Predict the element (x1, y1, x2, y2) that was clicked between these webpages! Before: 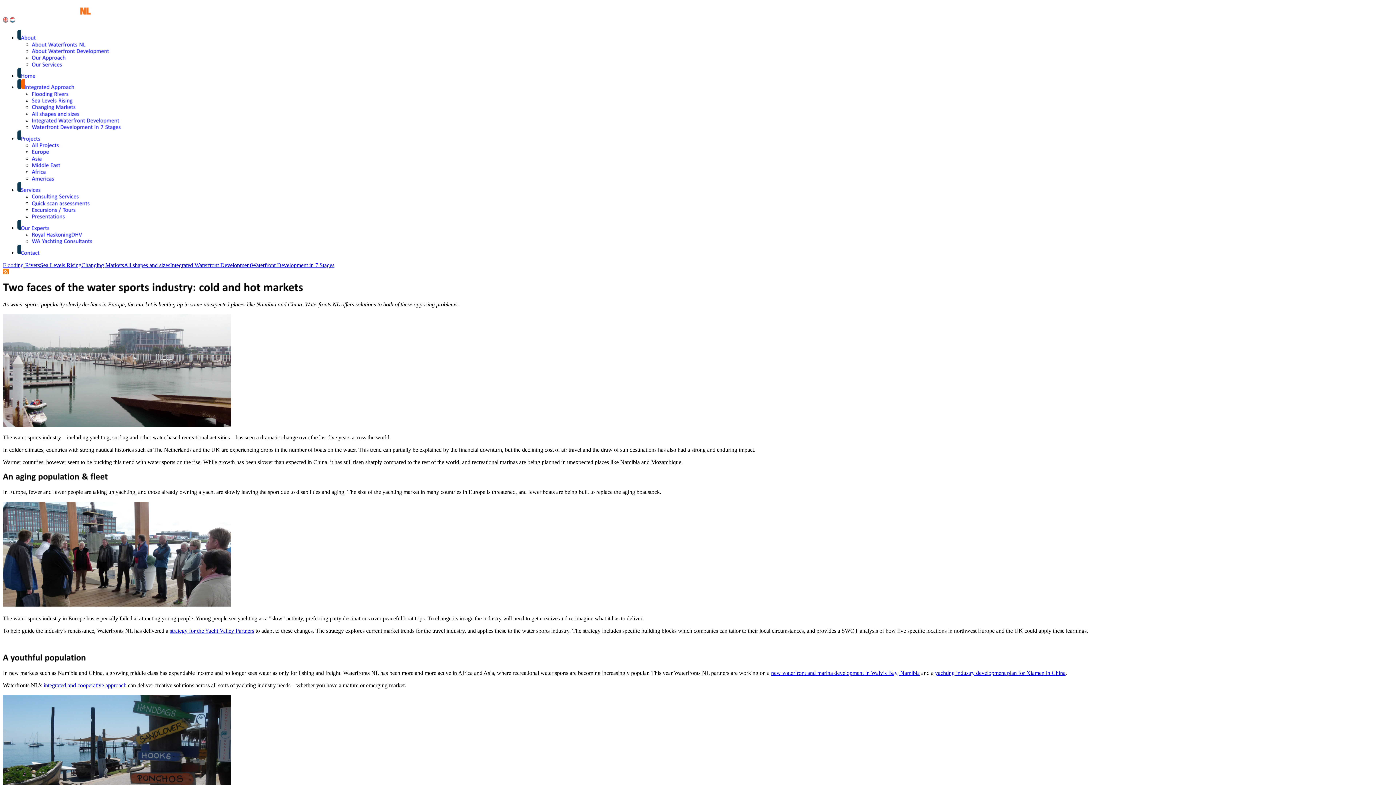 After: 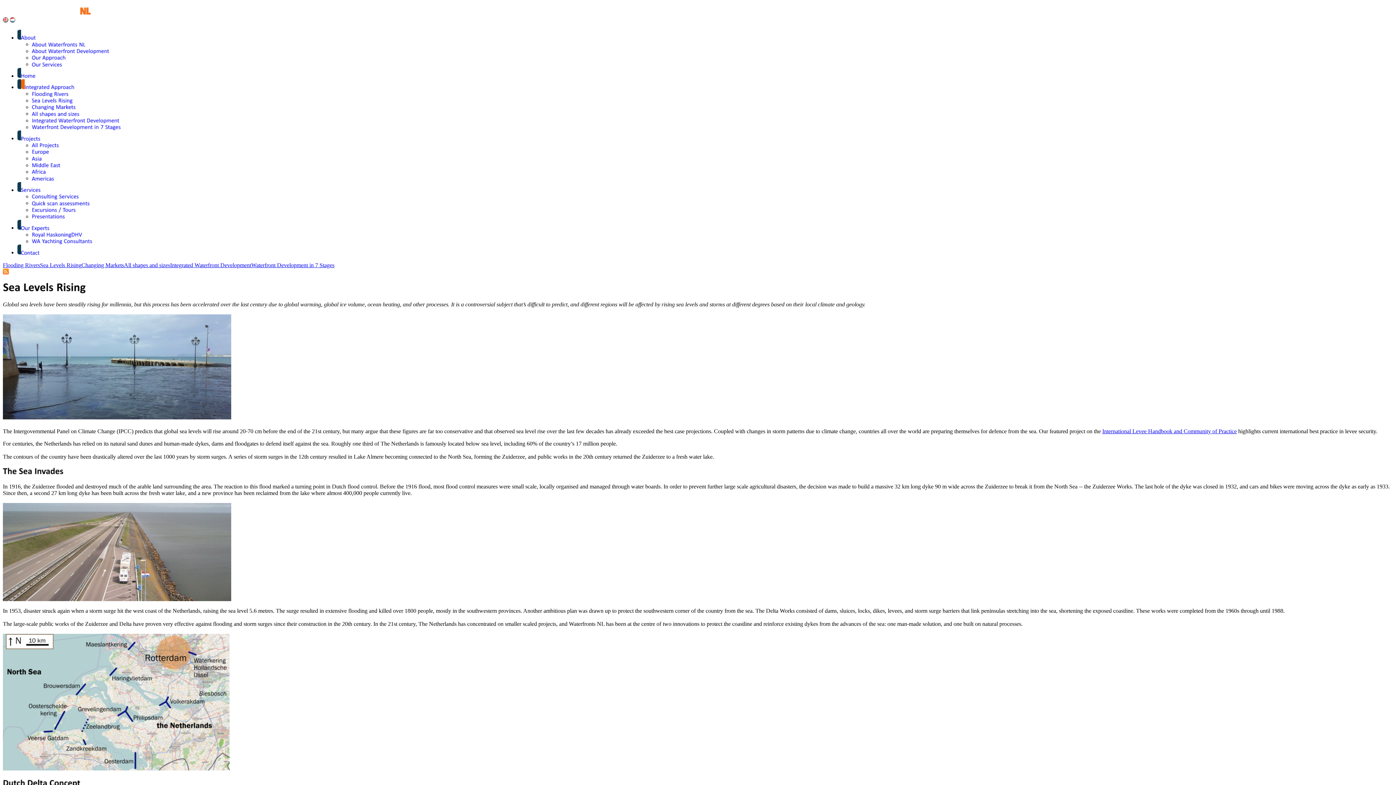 Action: label: SeaLevelsRising bbox: (32, 97, 73, 103)